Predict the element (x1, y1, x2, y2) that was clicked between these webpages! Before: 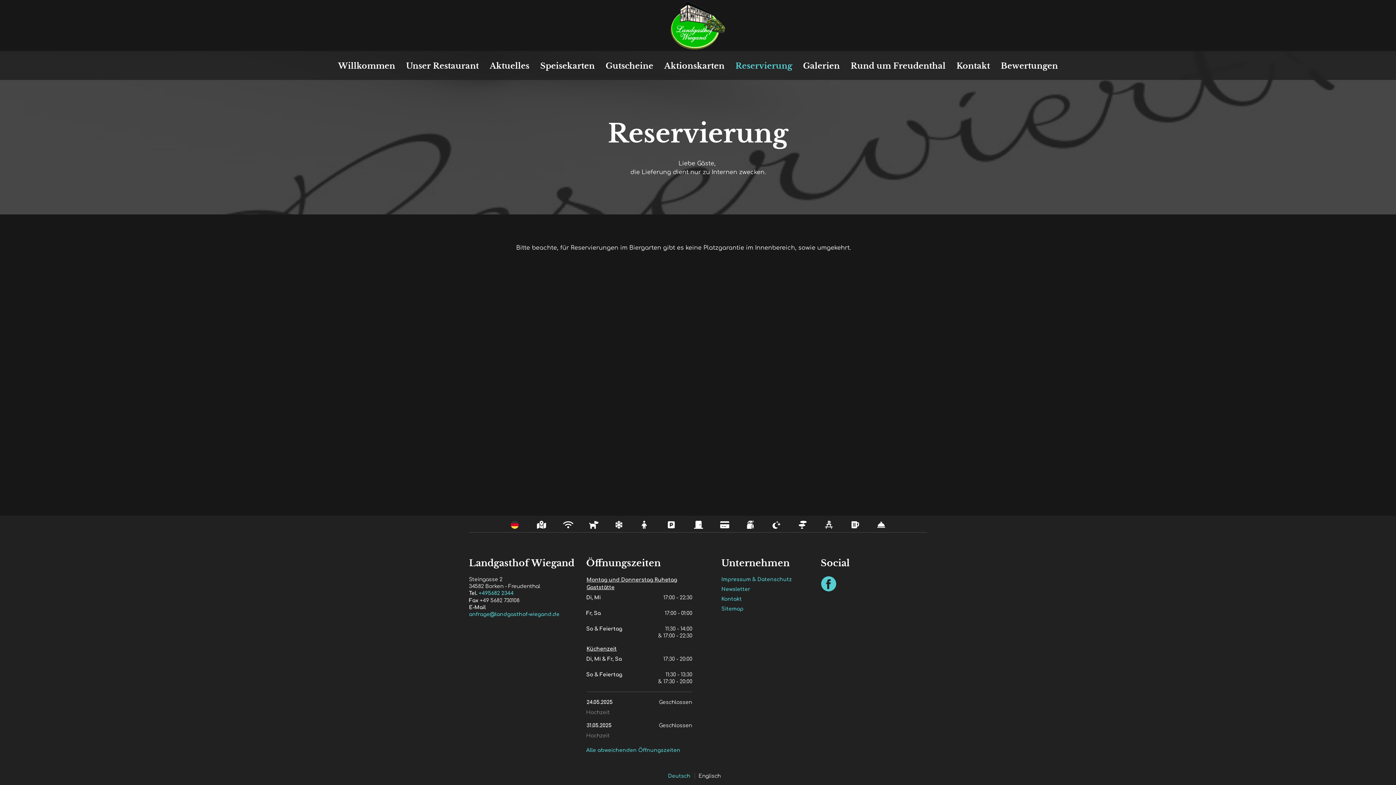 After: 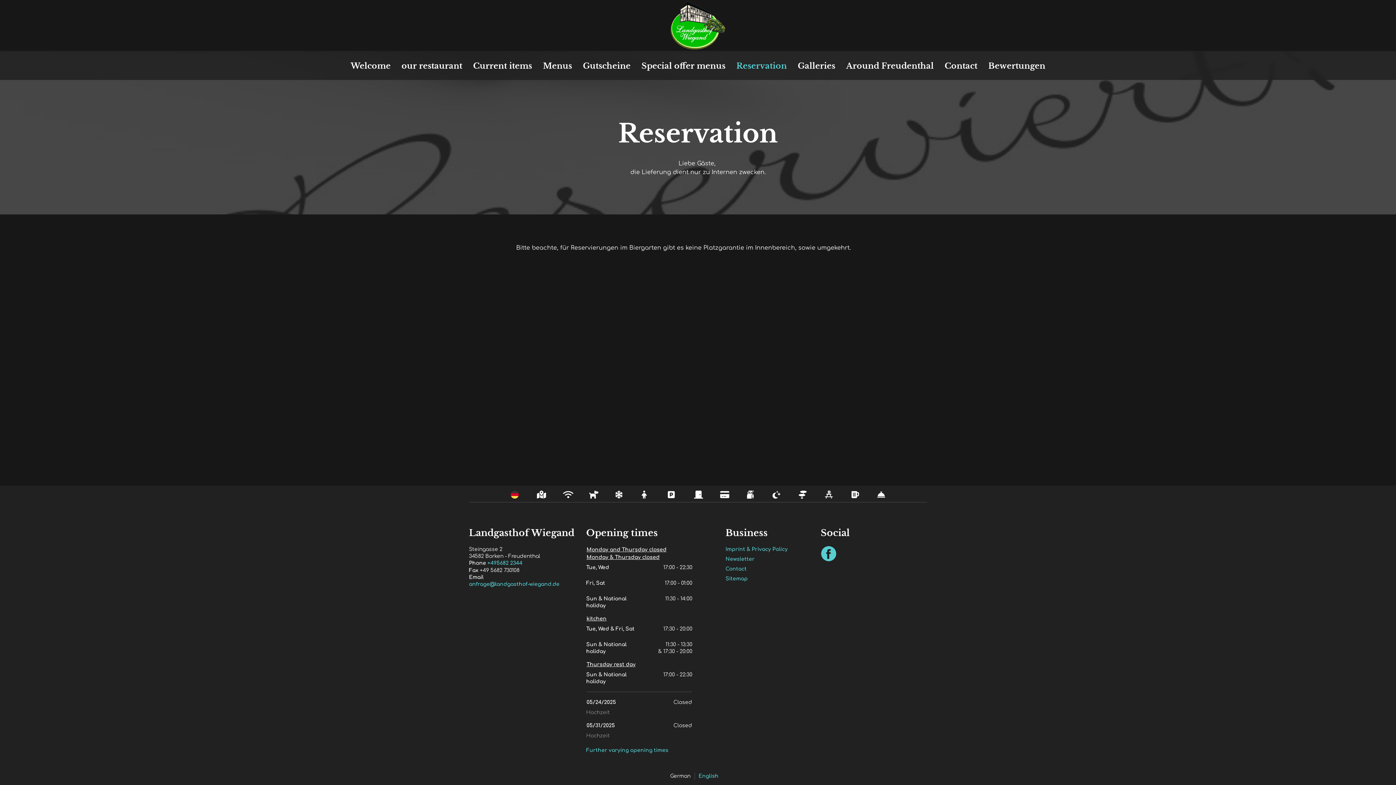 Action: bbox: (698, 773, 724, 780) label: Englisch